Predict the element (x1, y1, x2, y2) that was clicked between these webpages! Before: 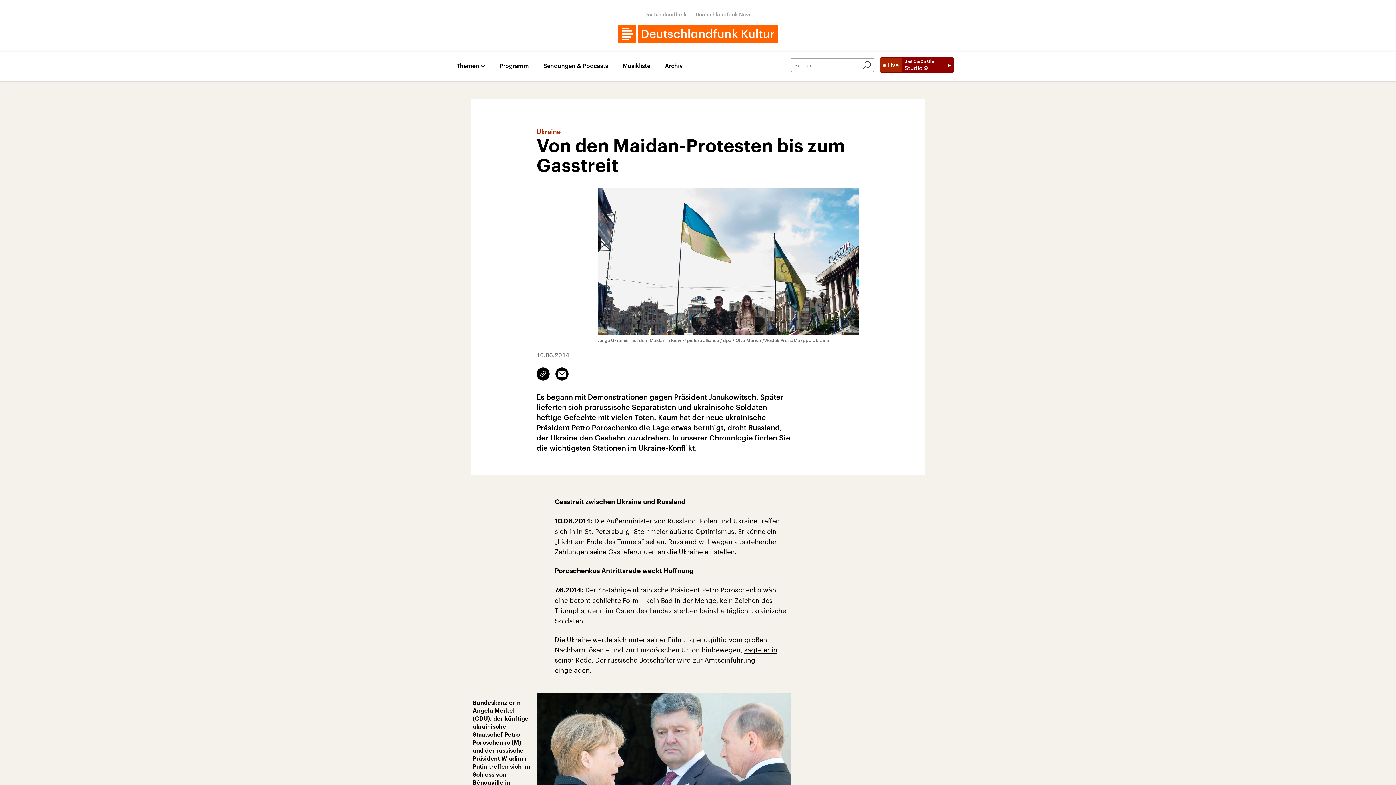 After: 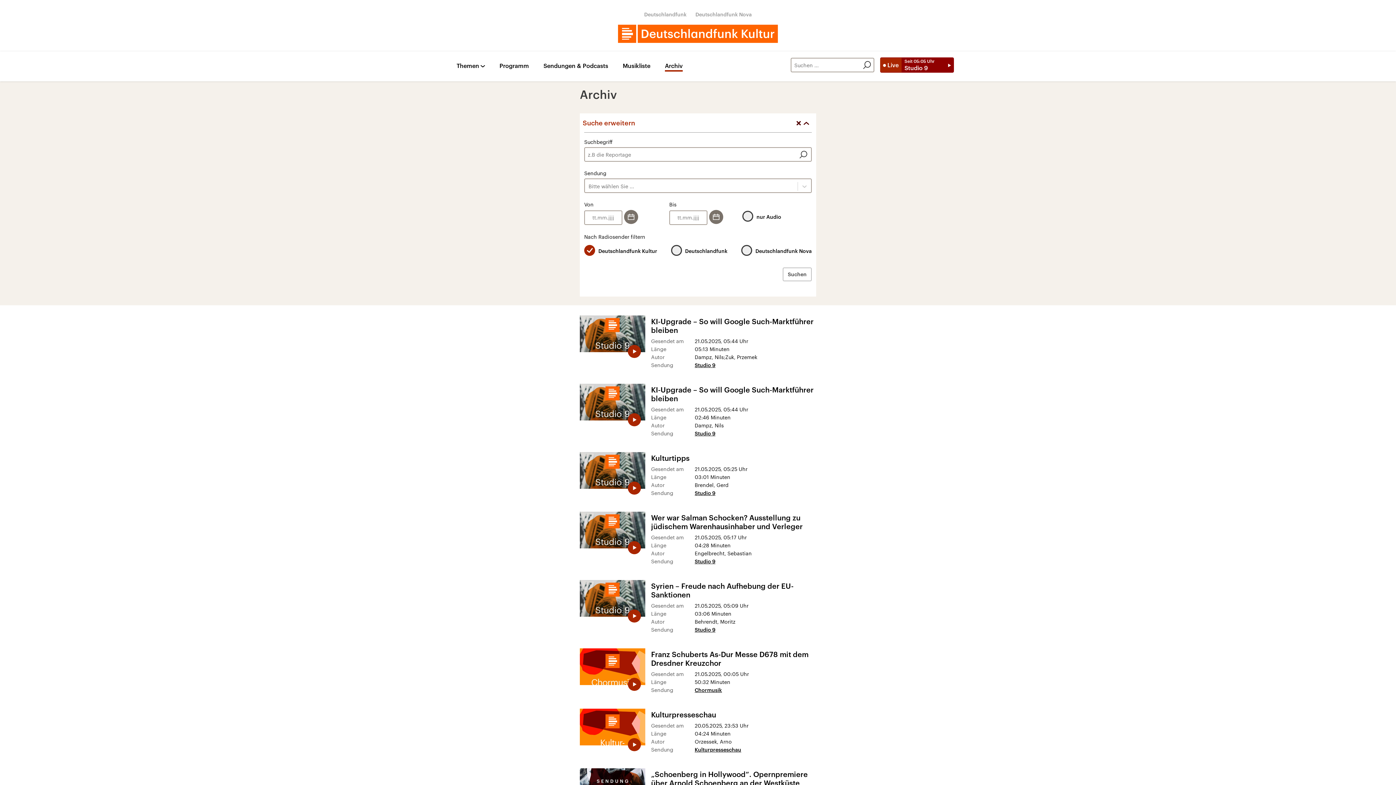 Action: bbox: (860, 58, 873, 71)